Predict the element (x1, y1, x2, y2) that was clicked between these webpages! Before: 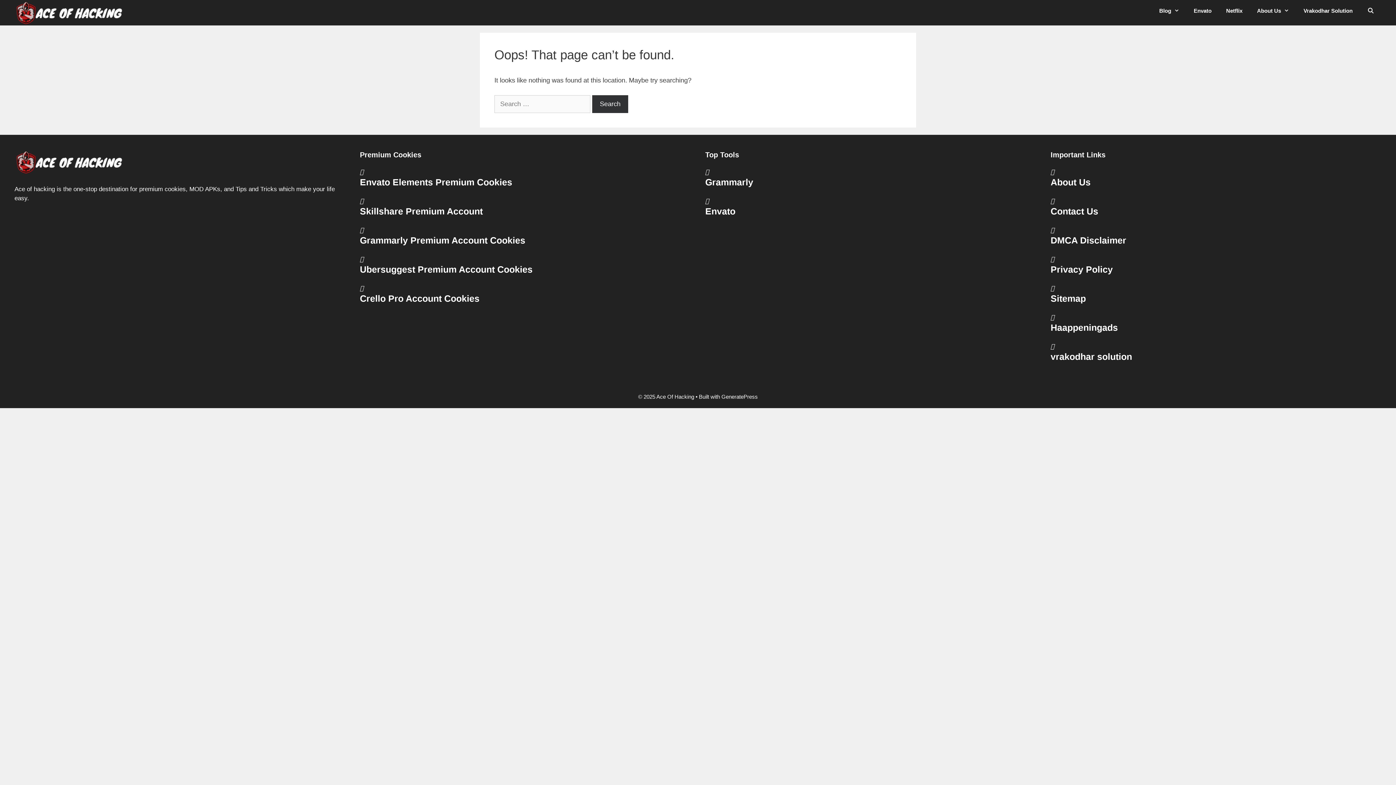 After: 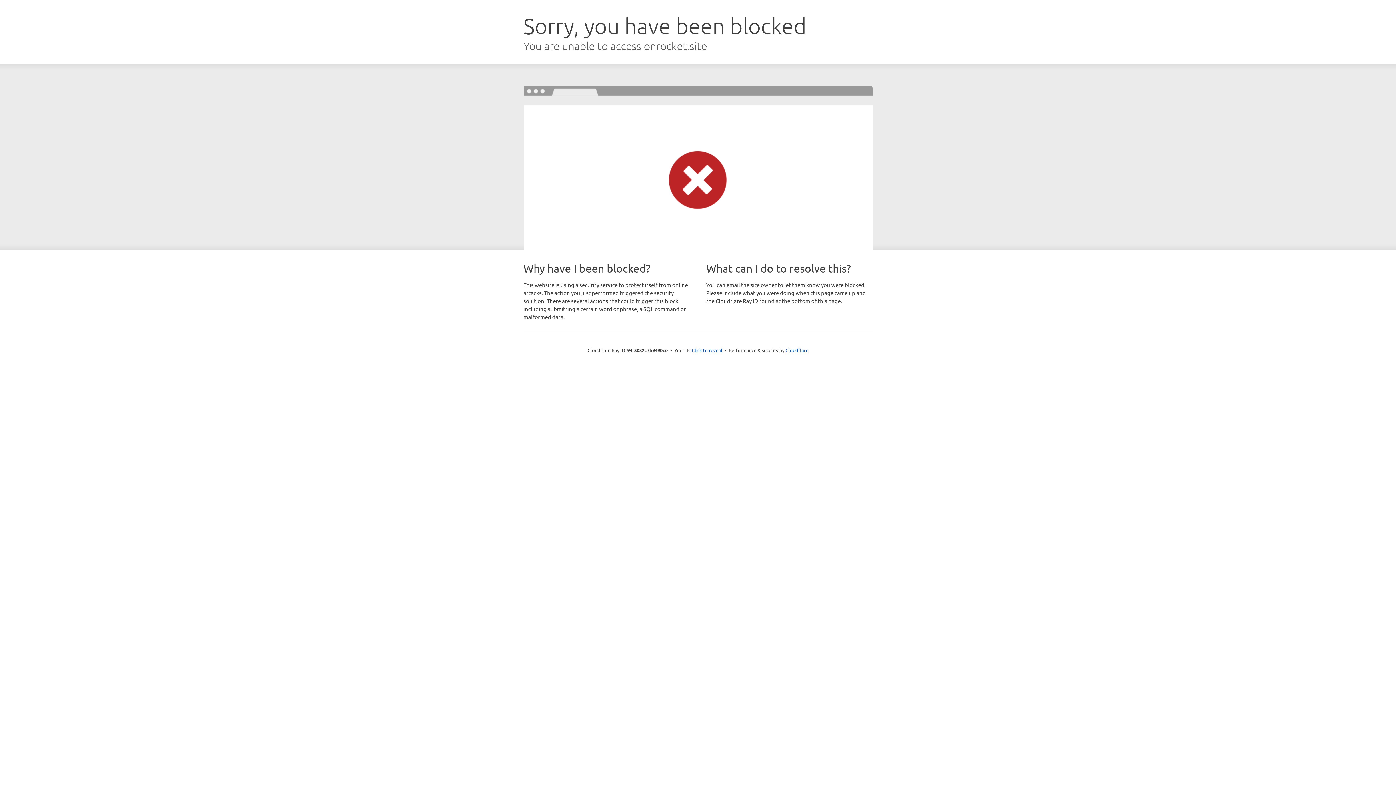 Action: label: GeneratePress bbox: (721, 393, 758, 400)